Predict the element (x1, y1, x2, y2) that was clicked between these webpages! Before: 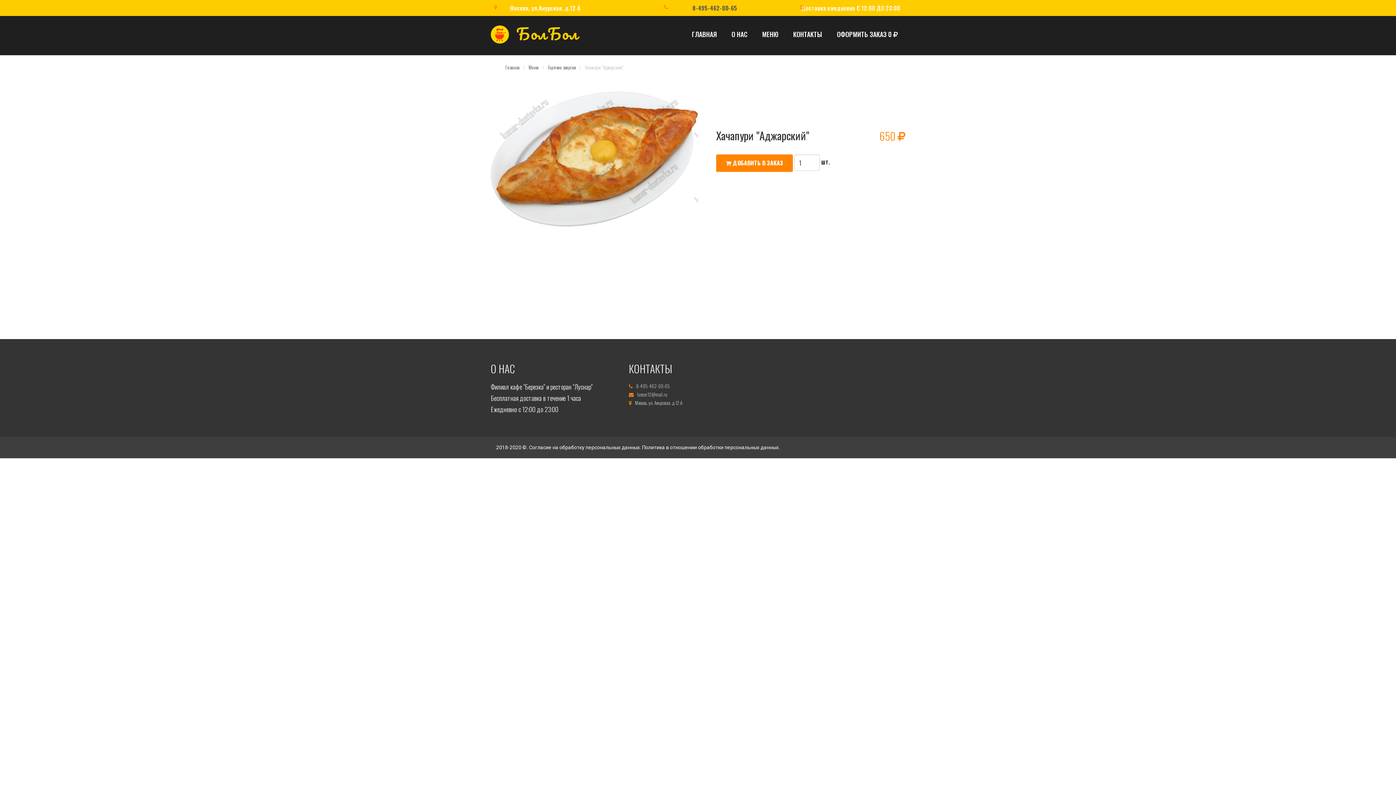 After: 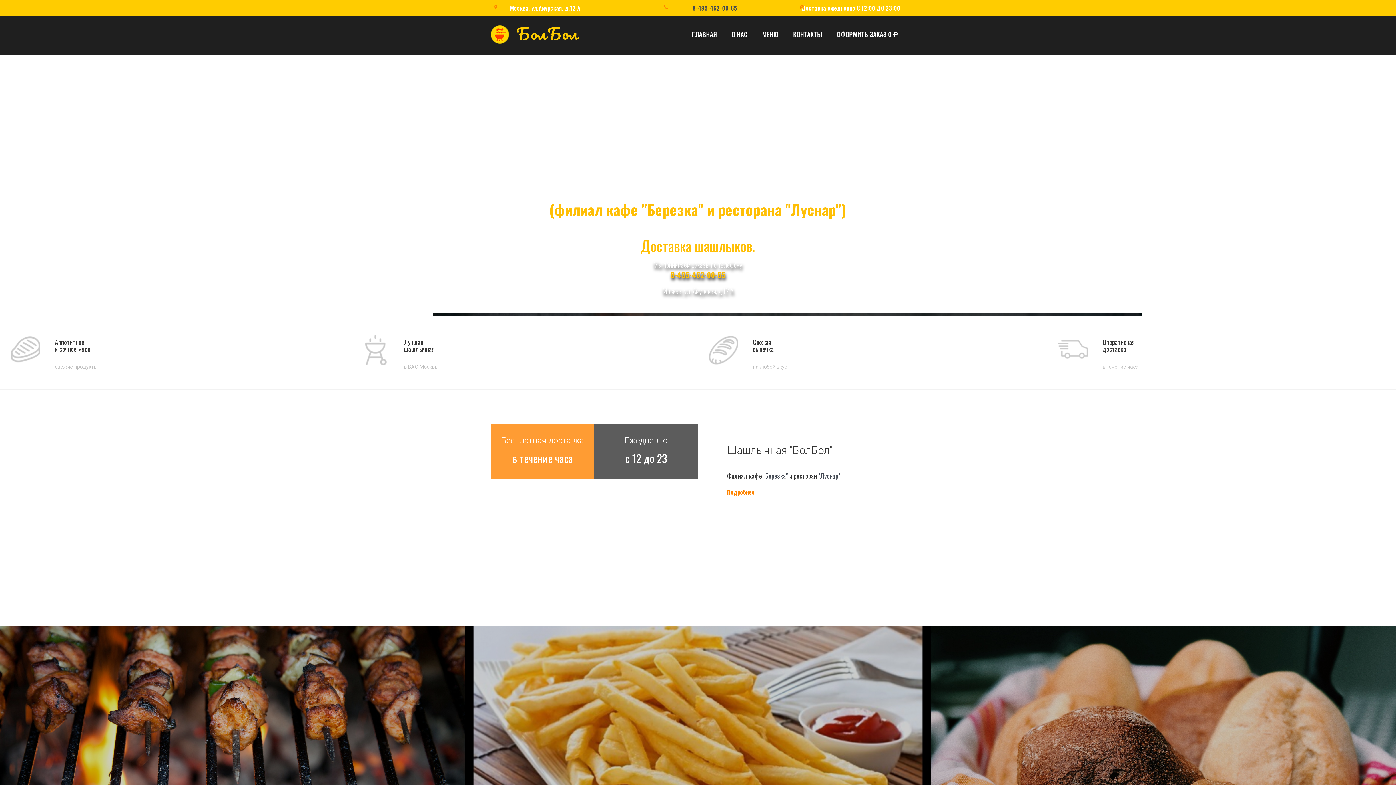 Action: label: ГЛАВНАЯ bbox: (684, 27, 724, 43)